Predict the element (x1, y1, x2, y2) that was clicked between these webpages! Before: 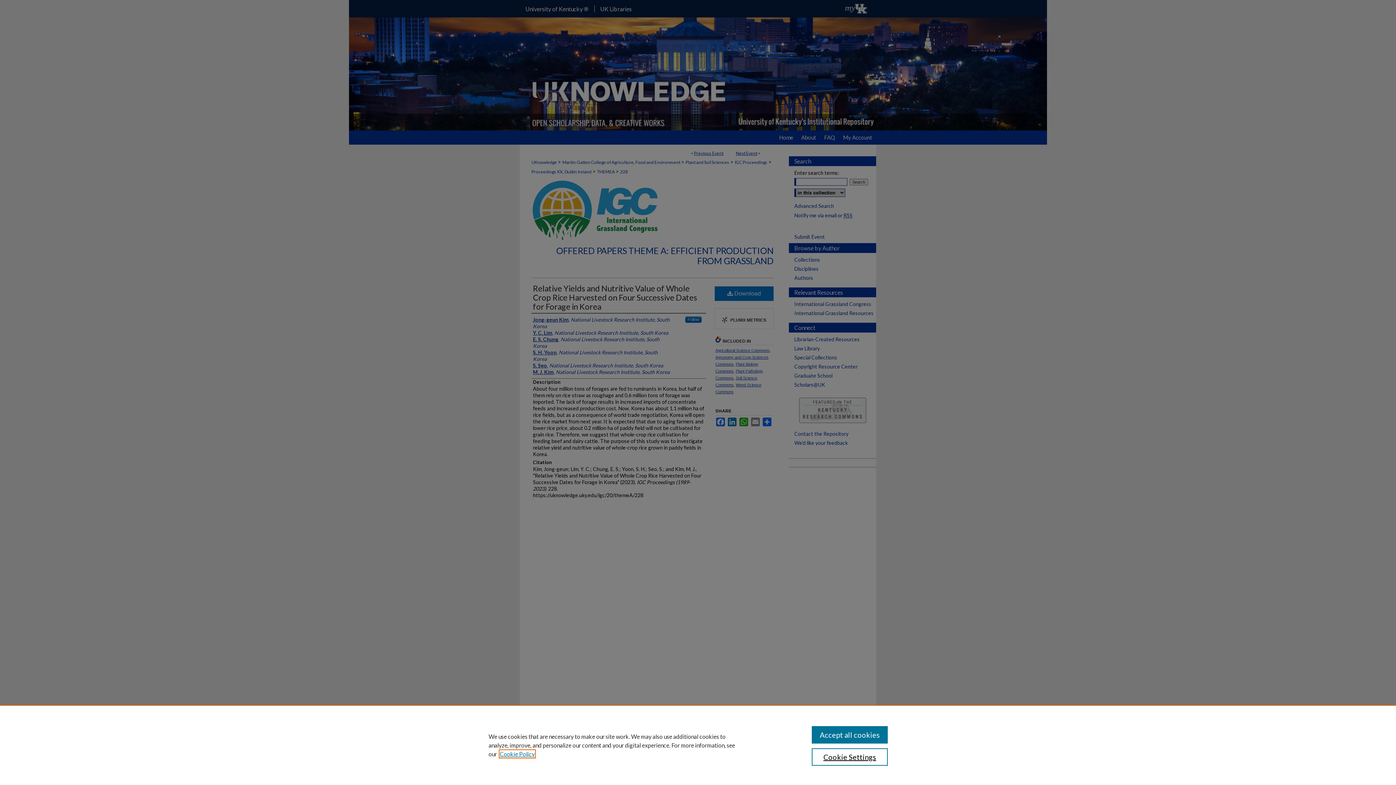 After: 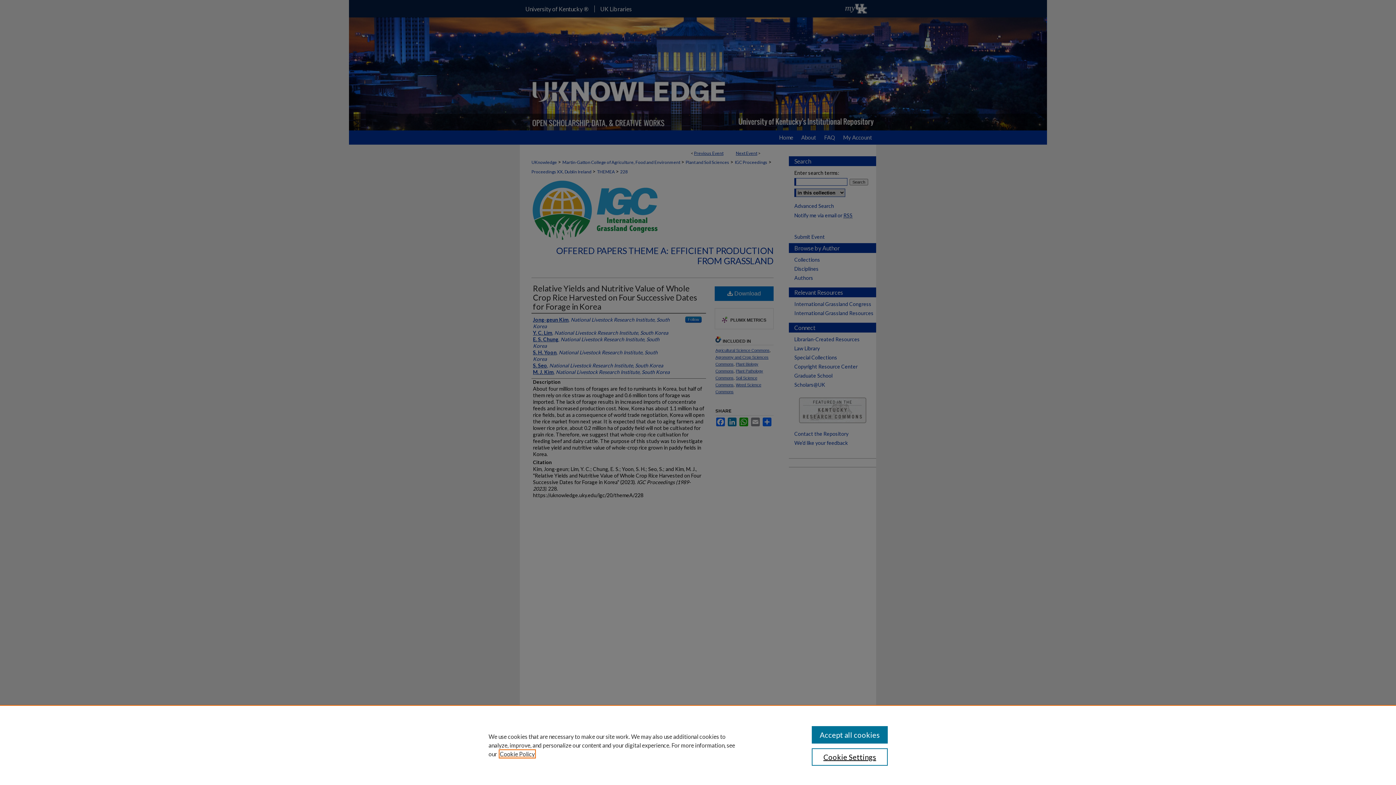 Action: label: , opens in a new tab bbox: (500, 750, 534, 757)